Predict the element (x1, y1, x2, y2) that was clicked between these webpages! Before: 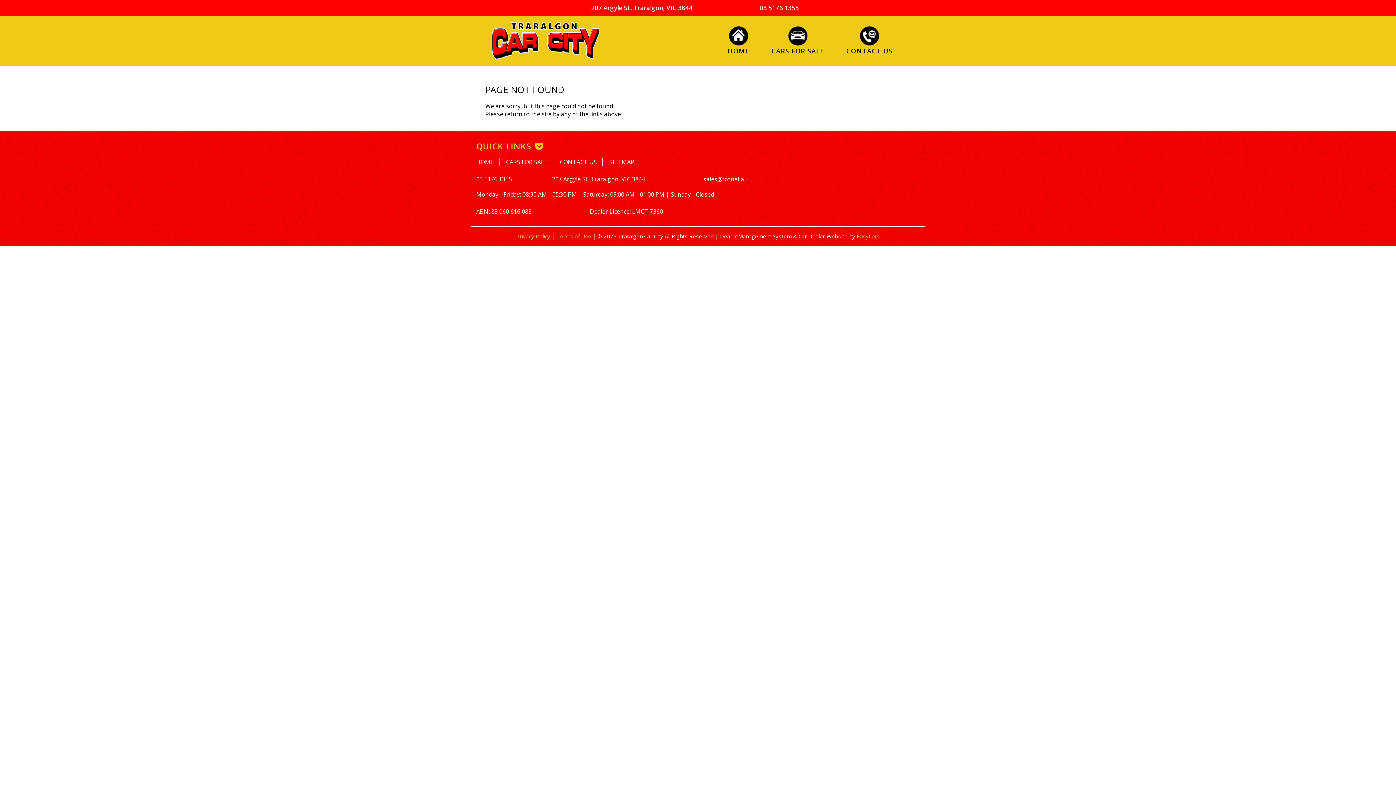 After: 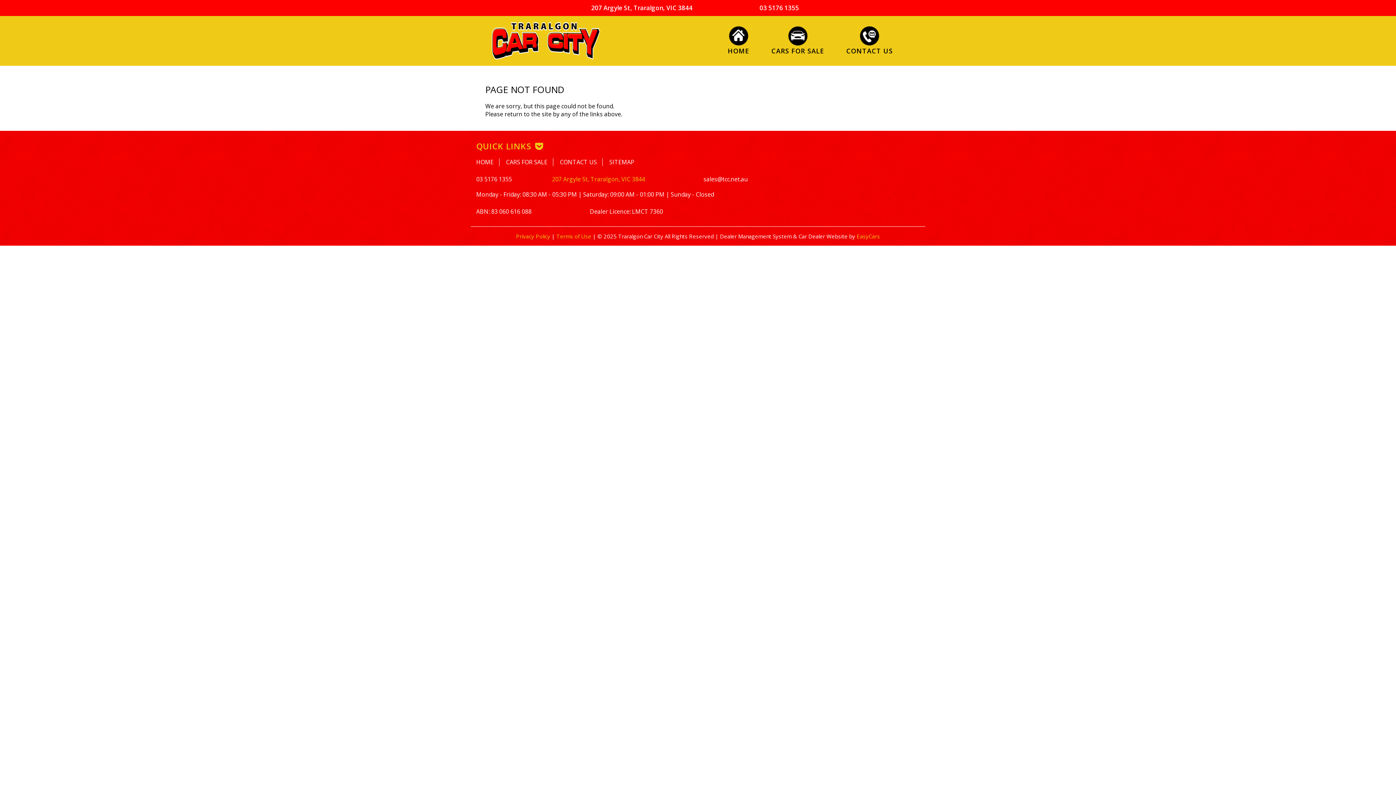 Action: label: 207 Argyle St, Traralgon, VIC 3844 bbox: (552, 175, 645, 183)